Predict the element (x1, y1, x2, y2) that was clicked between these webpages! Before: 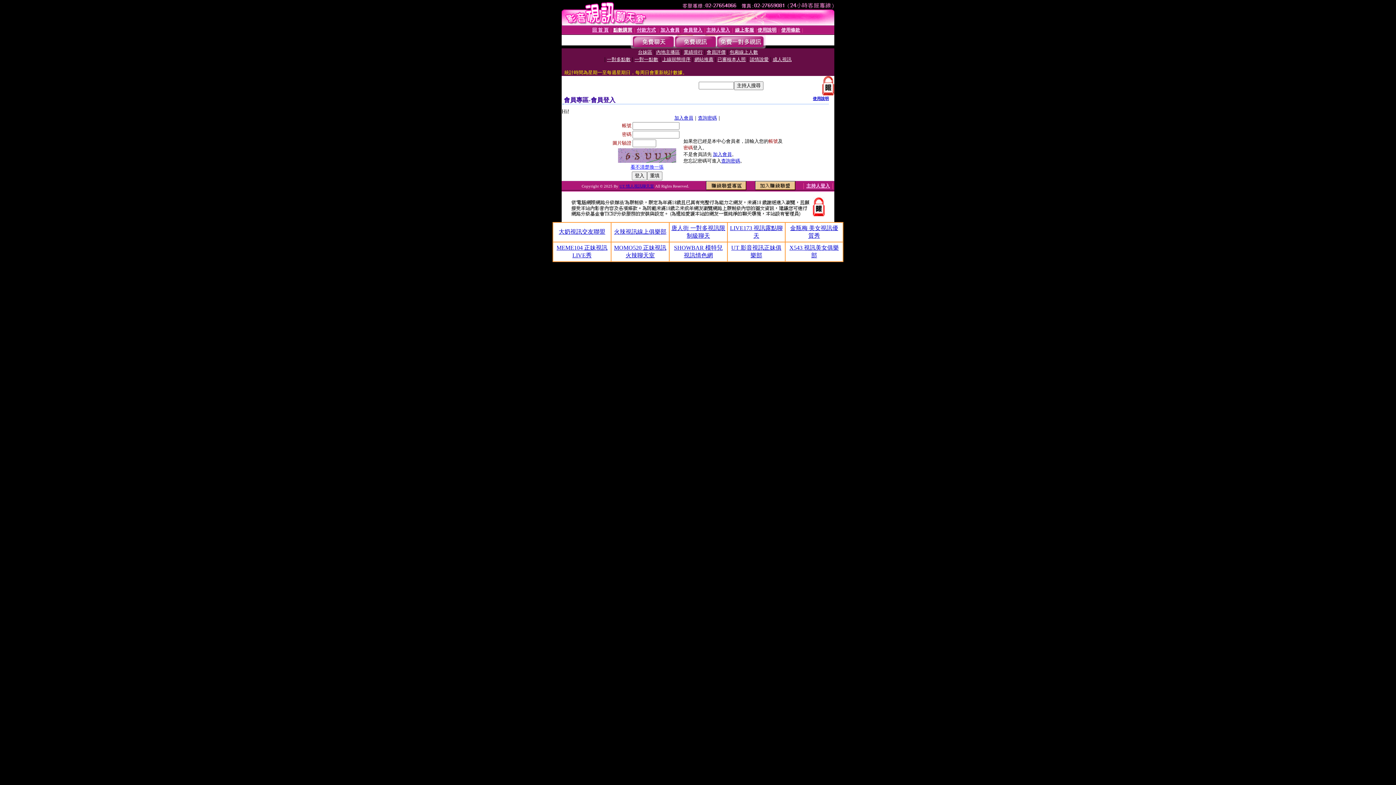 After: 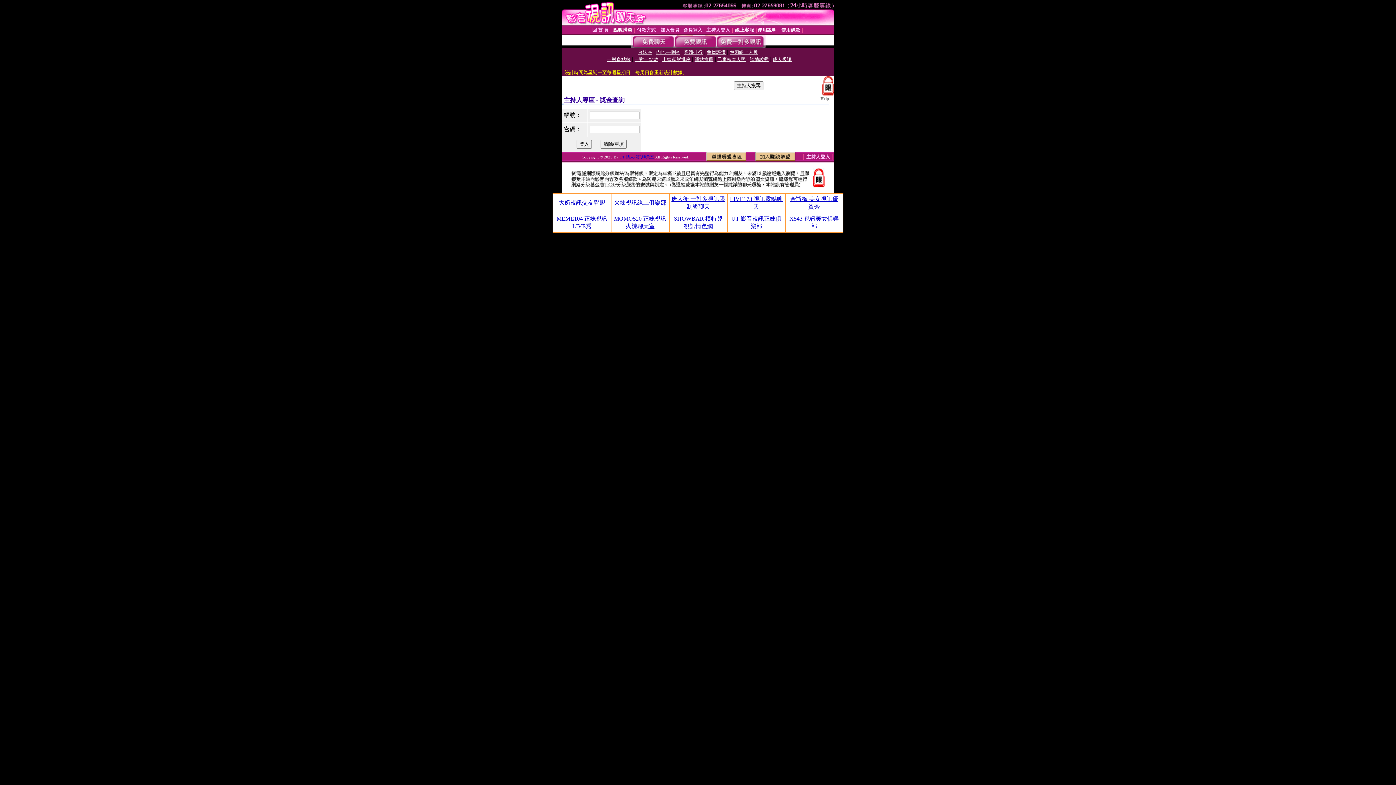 Action: label: 主持人登入 bbox: (806, 183, 830, 188)